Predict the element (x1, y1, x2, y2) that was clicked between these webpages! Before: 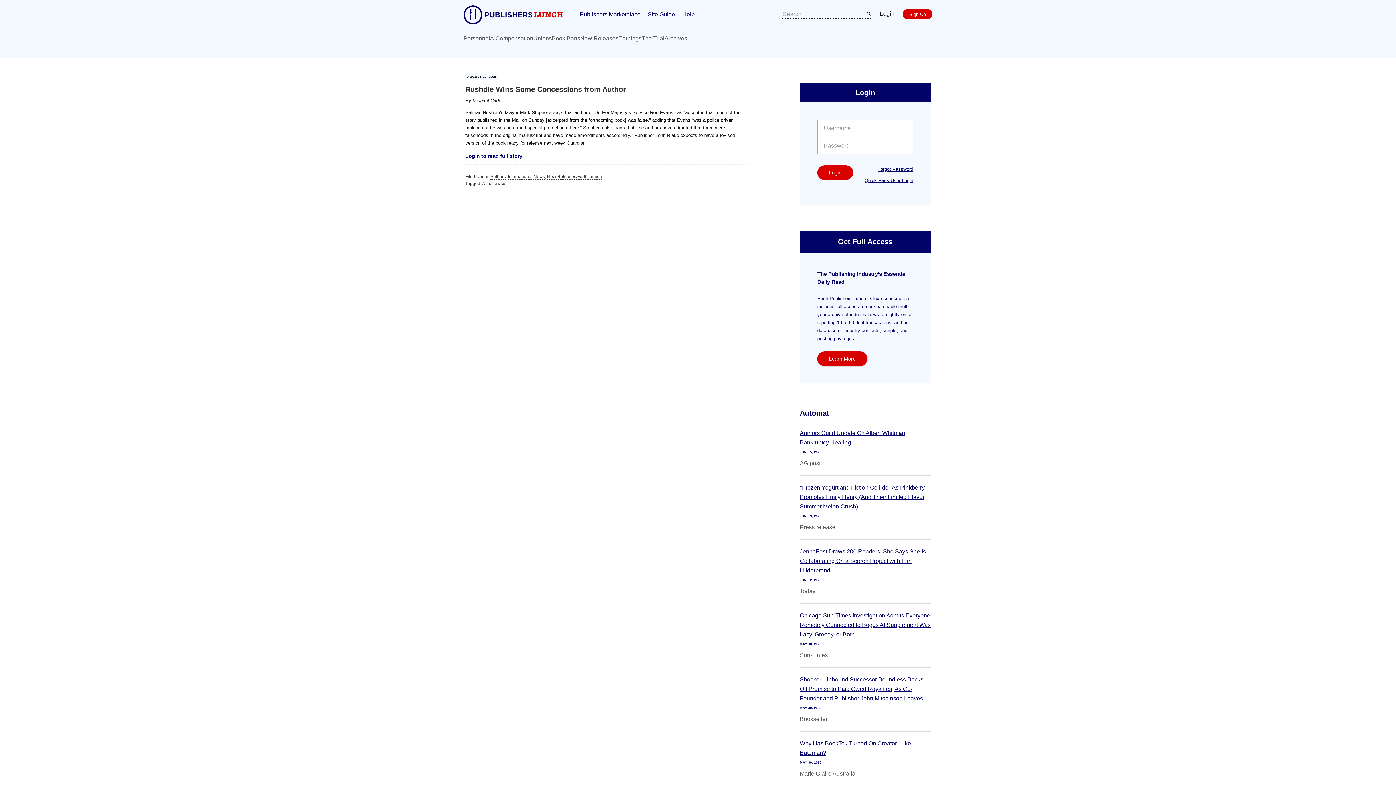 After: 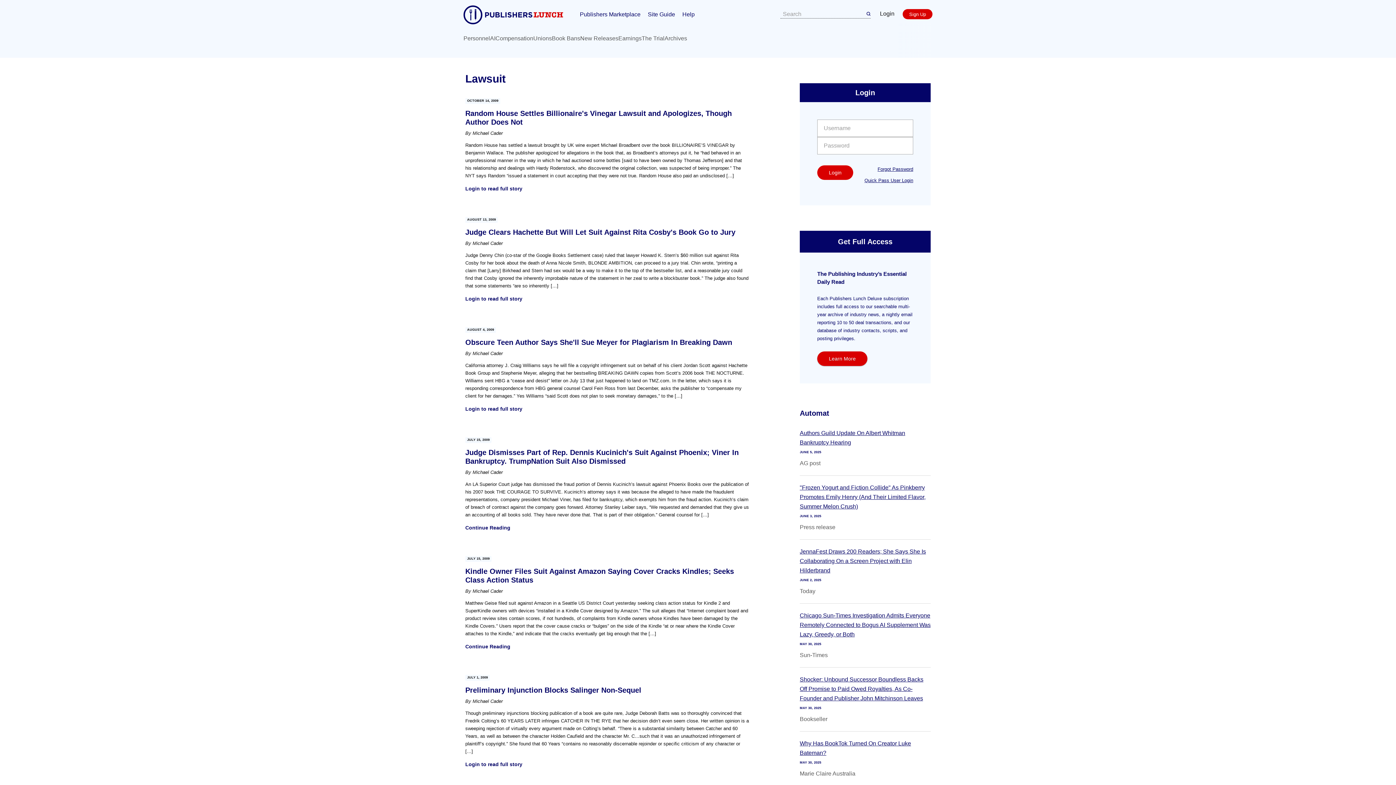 Action: label: Lawsuit bbox: (492, 181, 507, 186)